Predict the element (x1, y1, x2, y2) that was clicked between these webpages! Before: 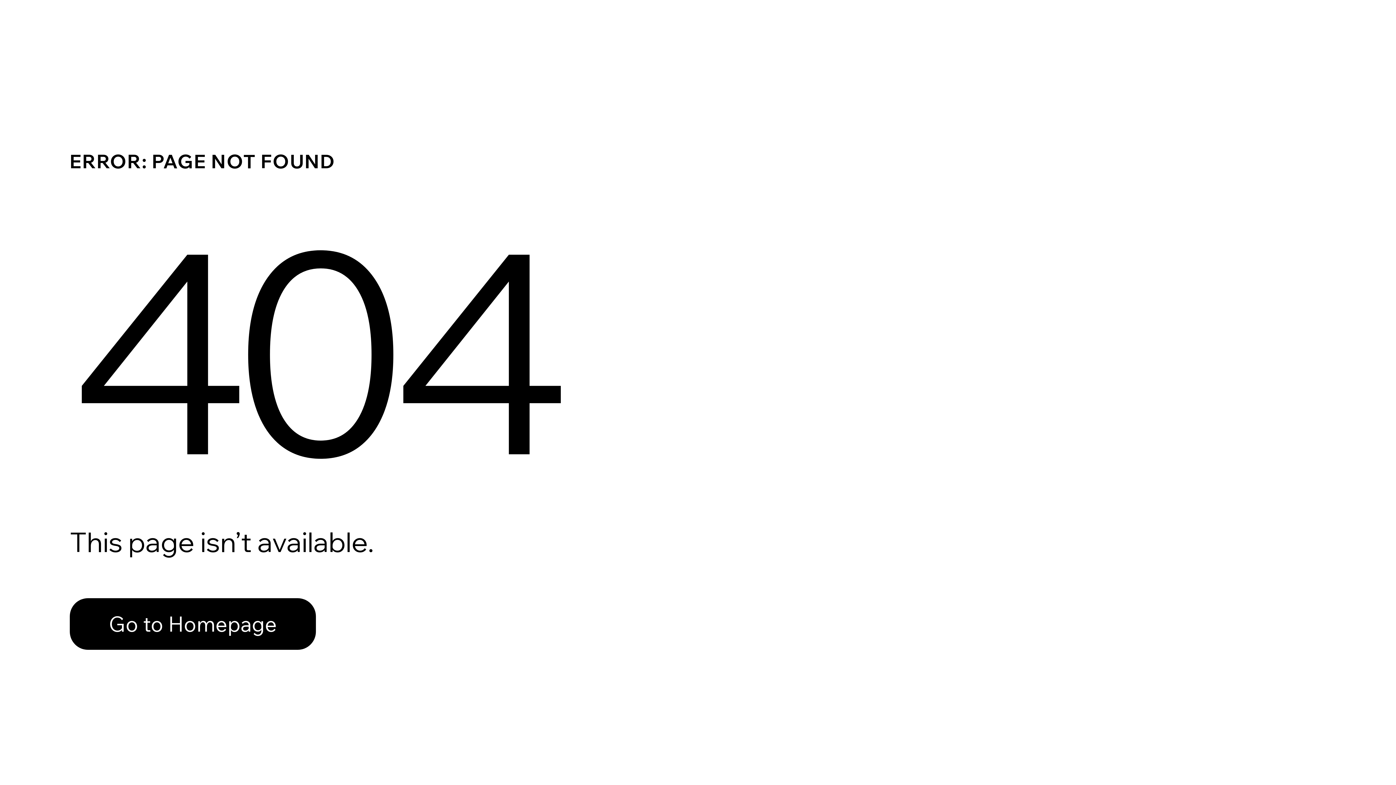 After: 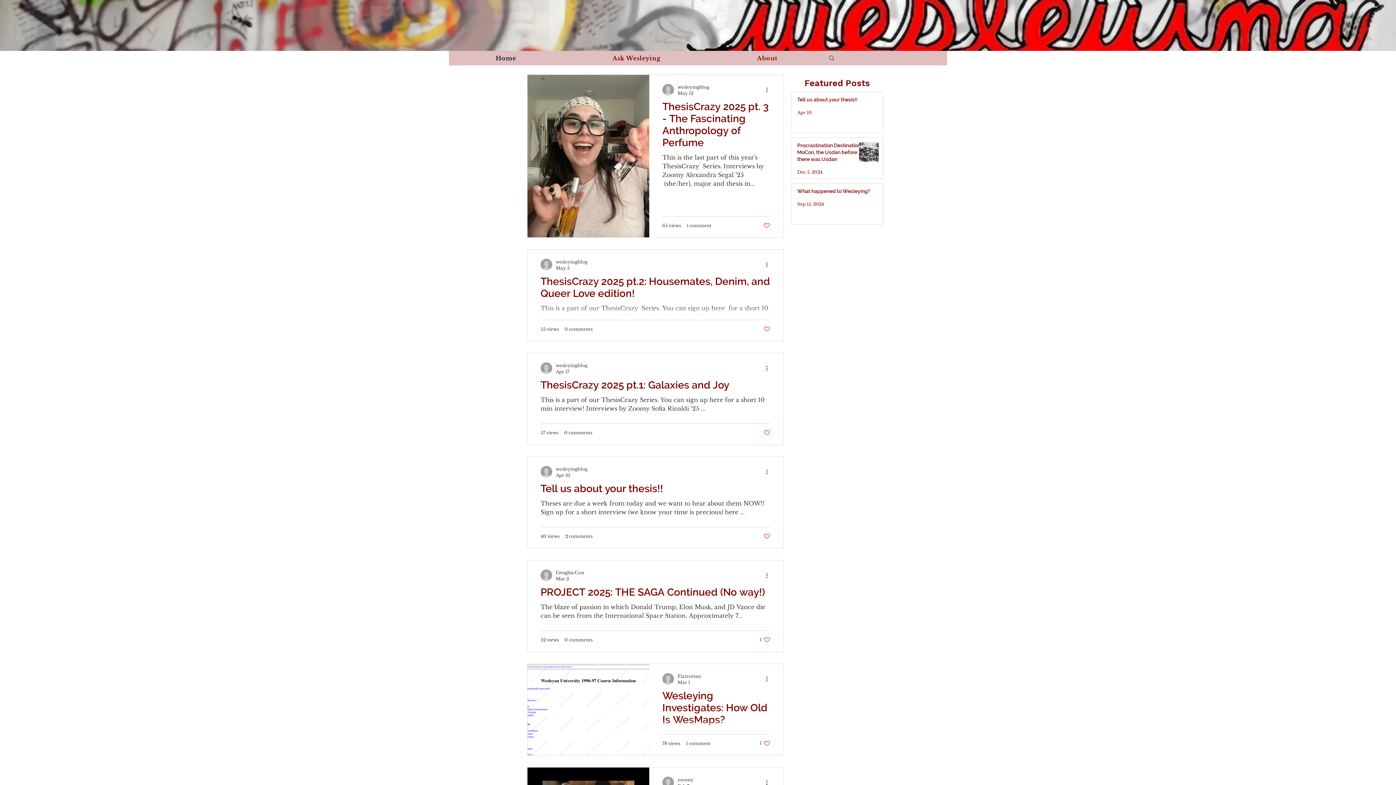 Action: label: Go to Homepage bbox: (69, 598, 316, 650)